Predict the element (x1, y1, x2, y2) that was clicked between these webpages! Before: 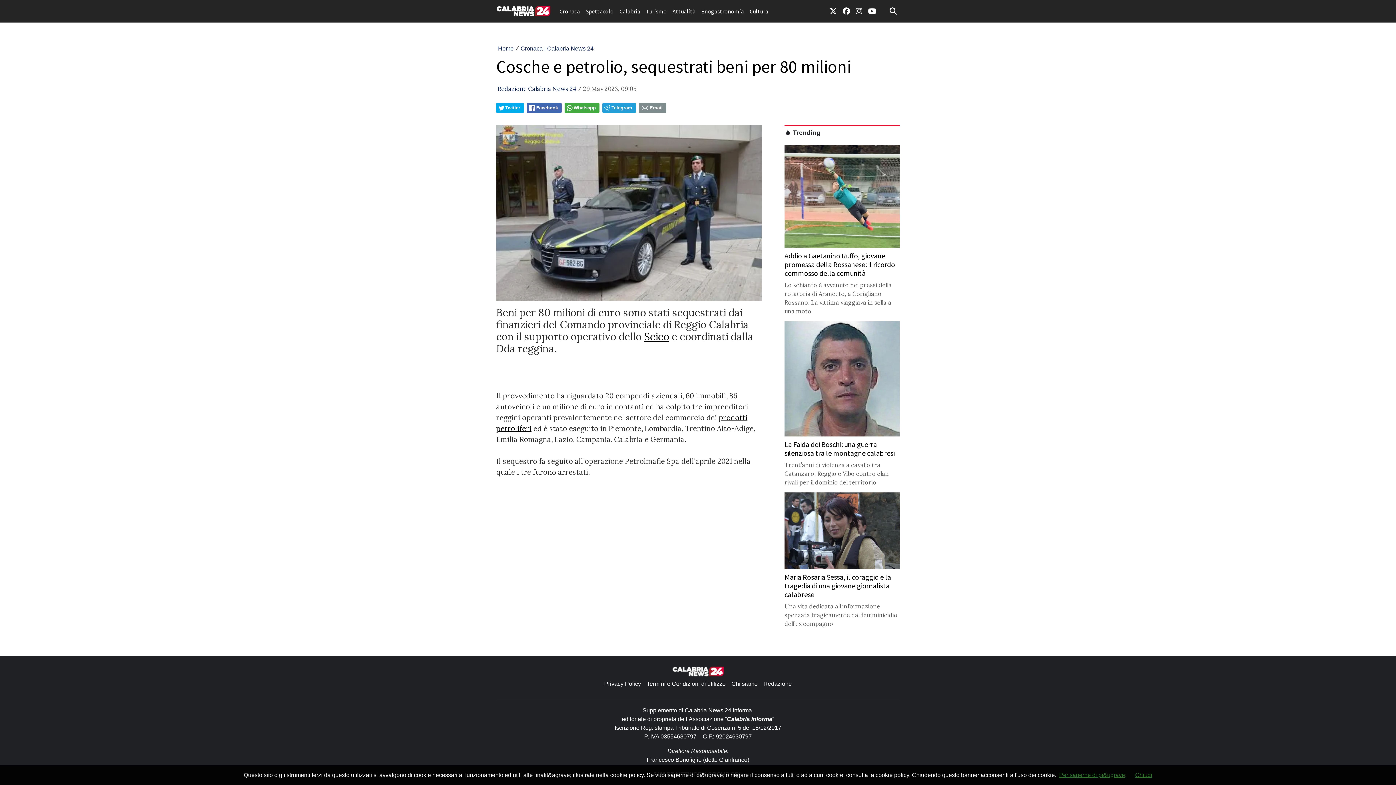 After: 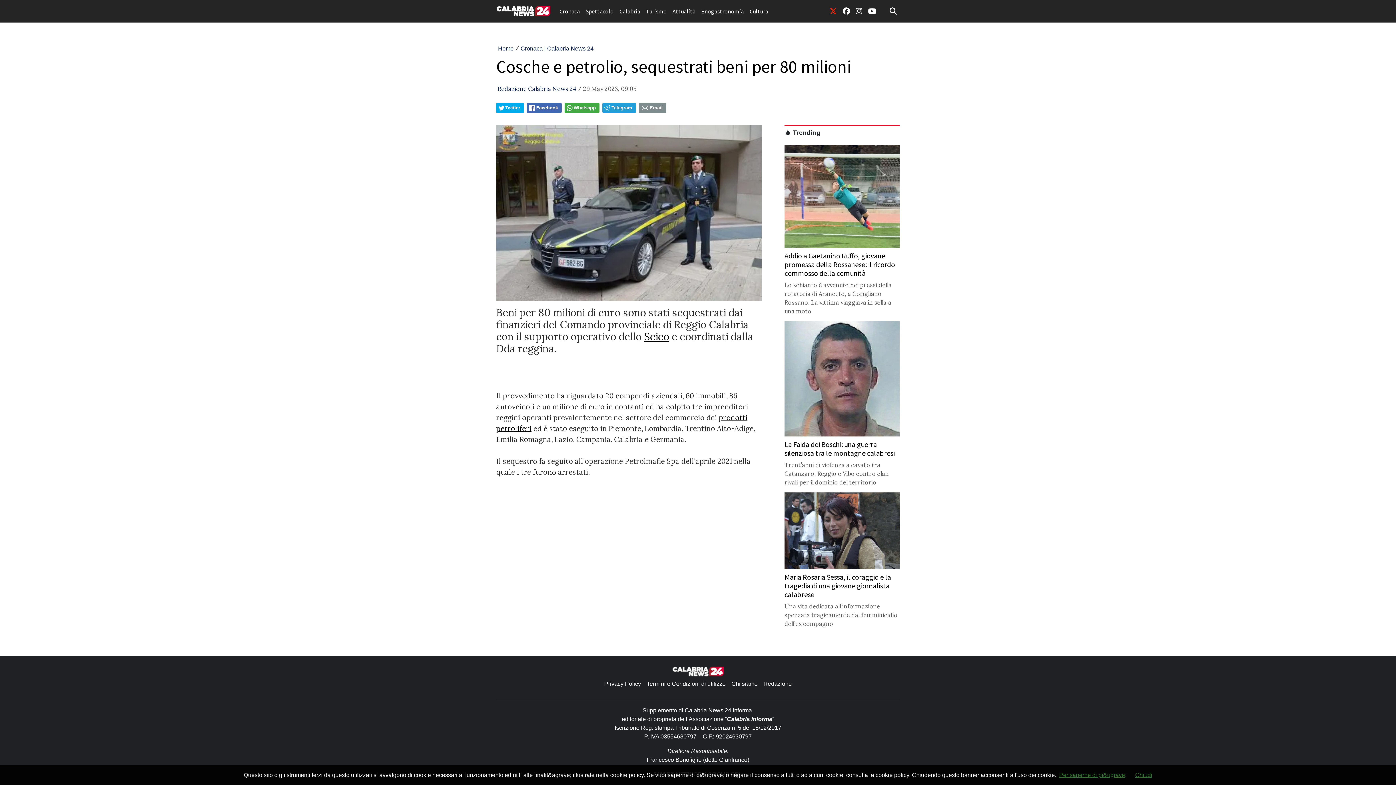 Action: bbox: (826, 2, 840, 19) label: link twitter